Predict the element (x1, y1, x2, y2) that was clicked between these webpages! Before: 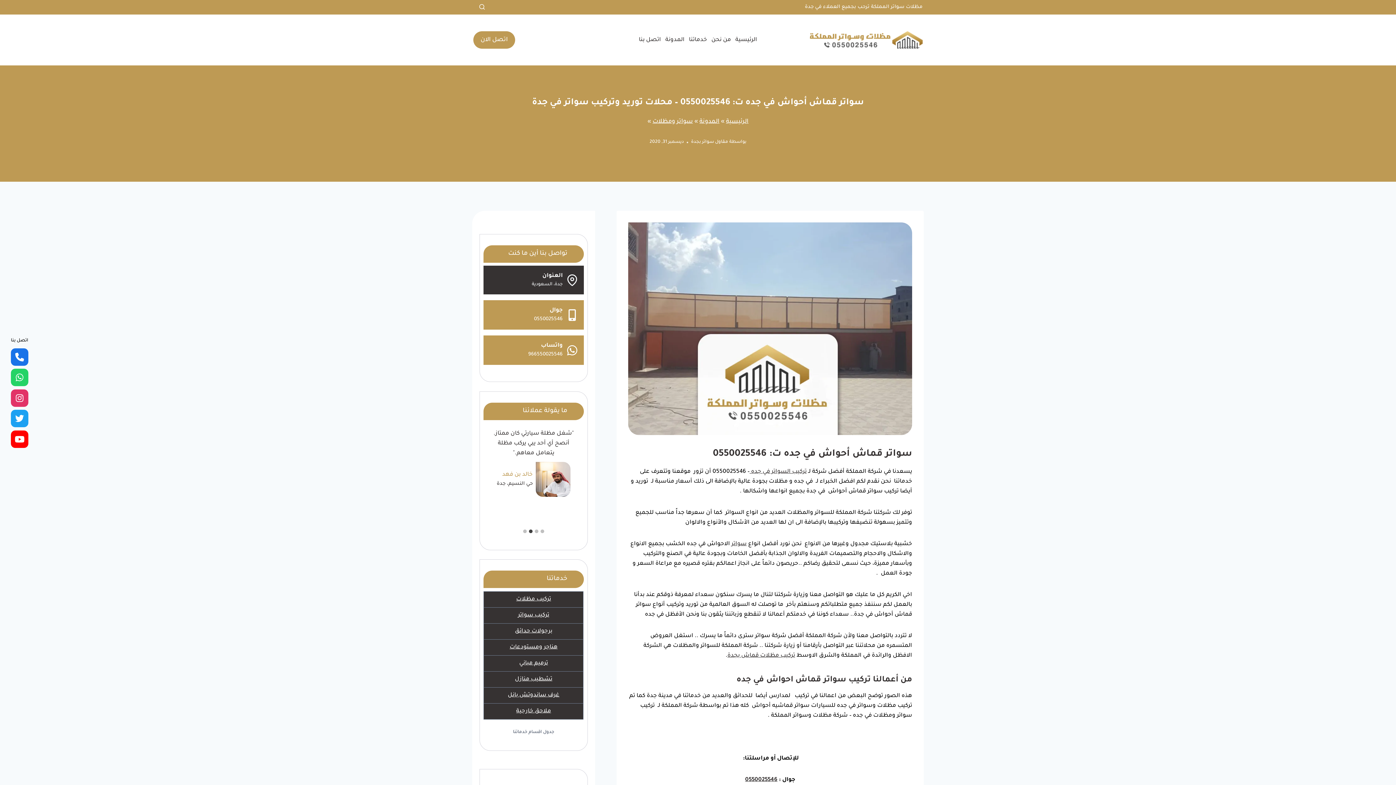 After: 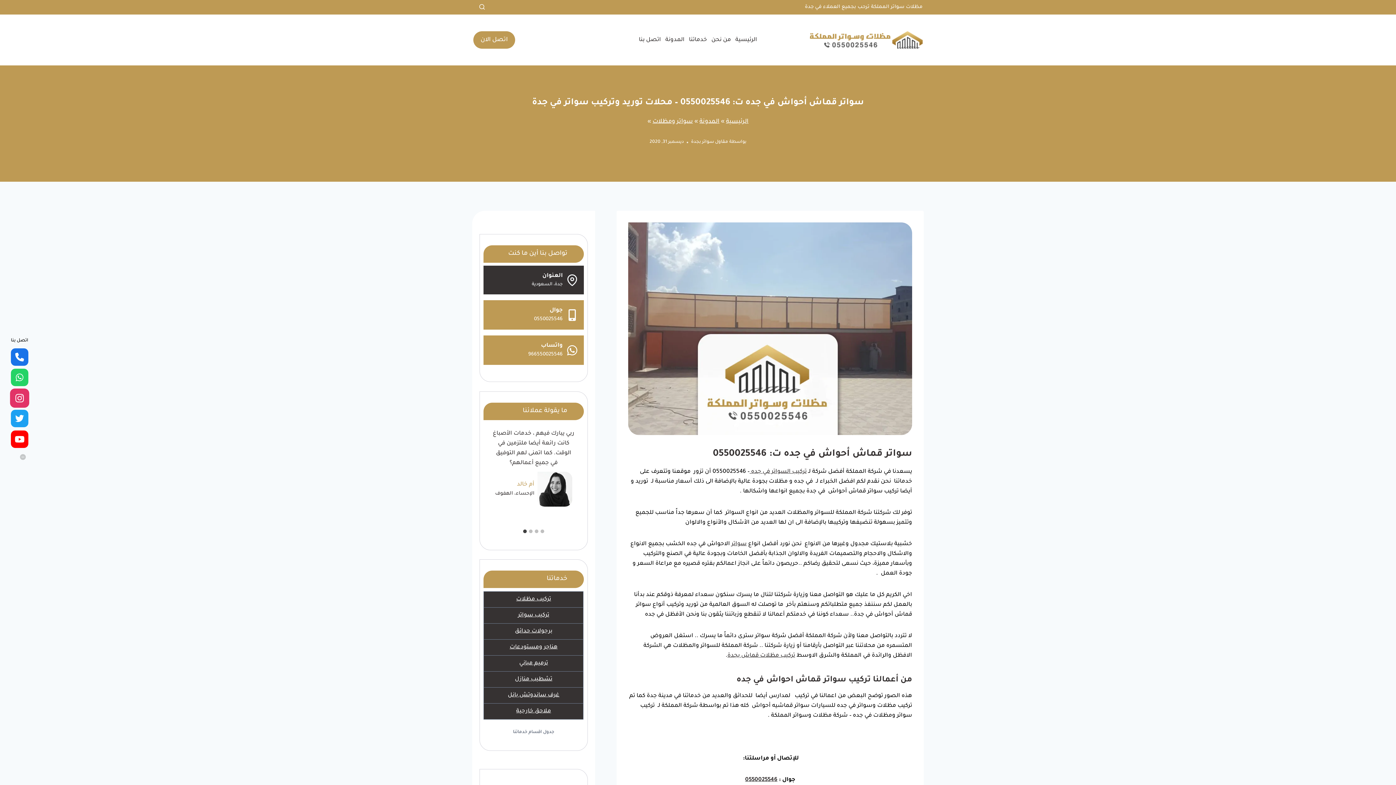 Action: bbox: (10, 389, 28, 407)